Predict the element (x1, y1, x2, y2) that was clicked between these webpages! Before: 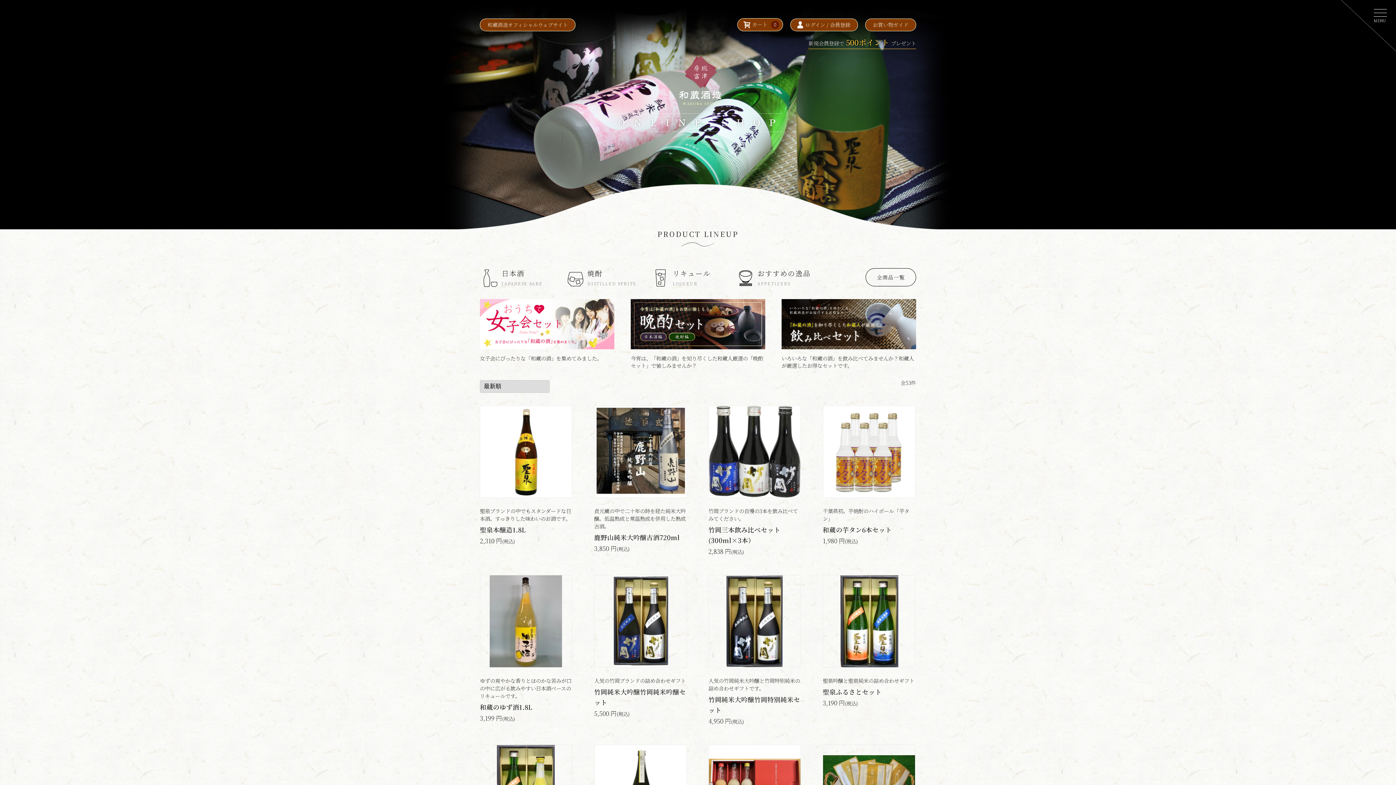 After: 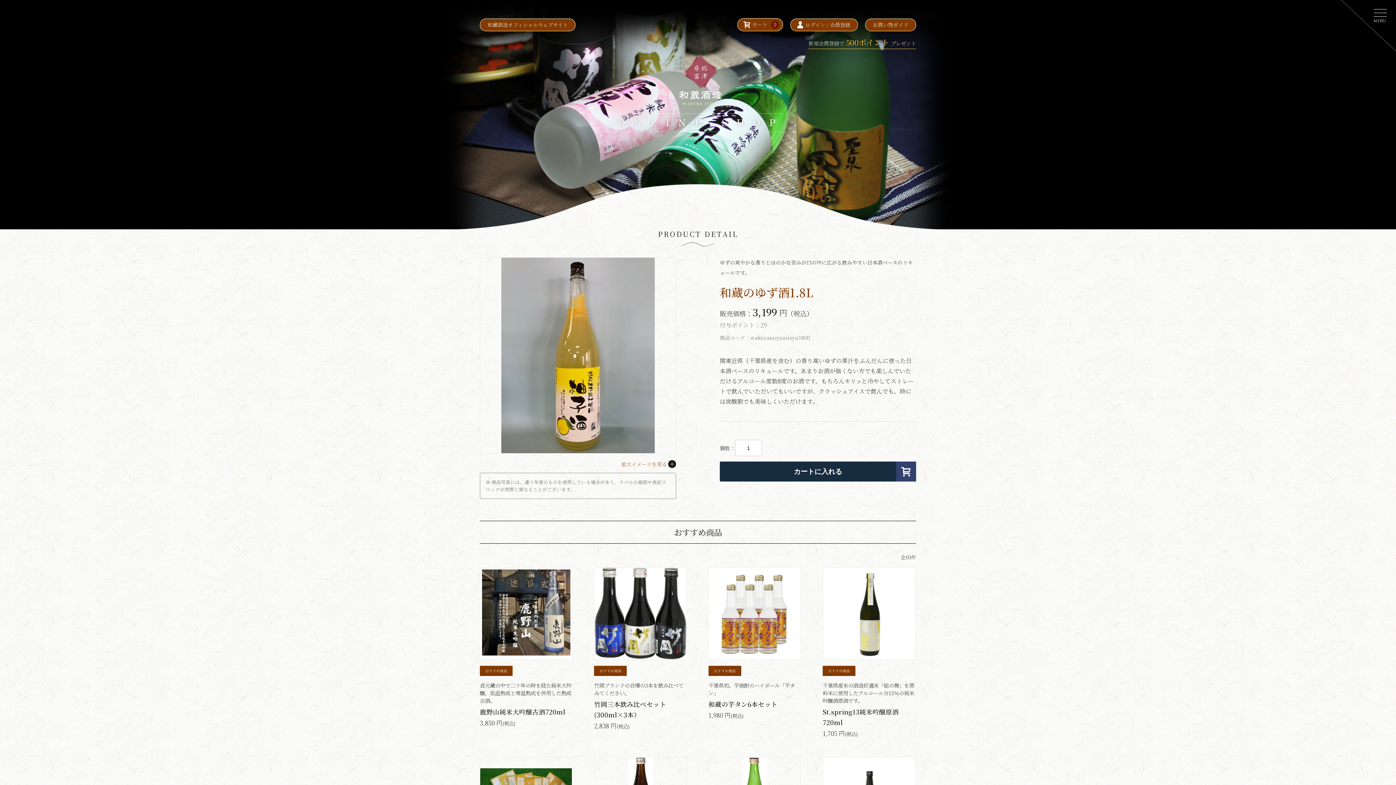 Action: bbox: (480, 702, 532, 711) label: 和蔵のゆず酒1.8L